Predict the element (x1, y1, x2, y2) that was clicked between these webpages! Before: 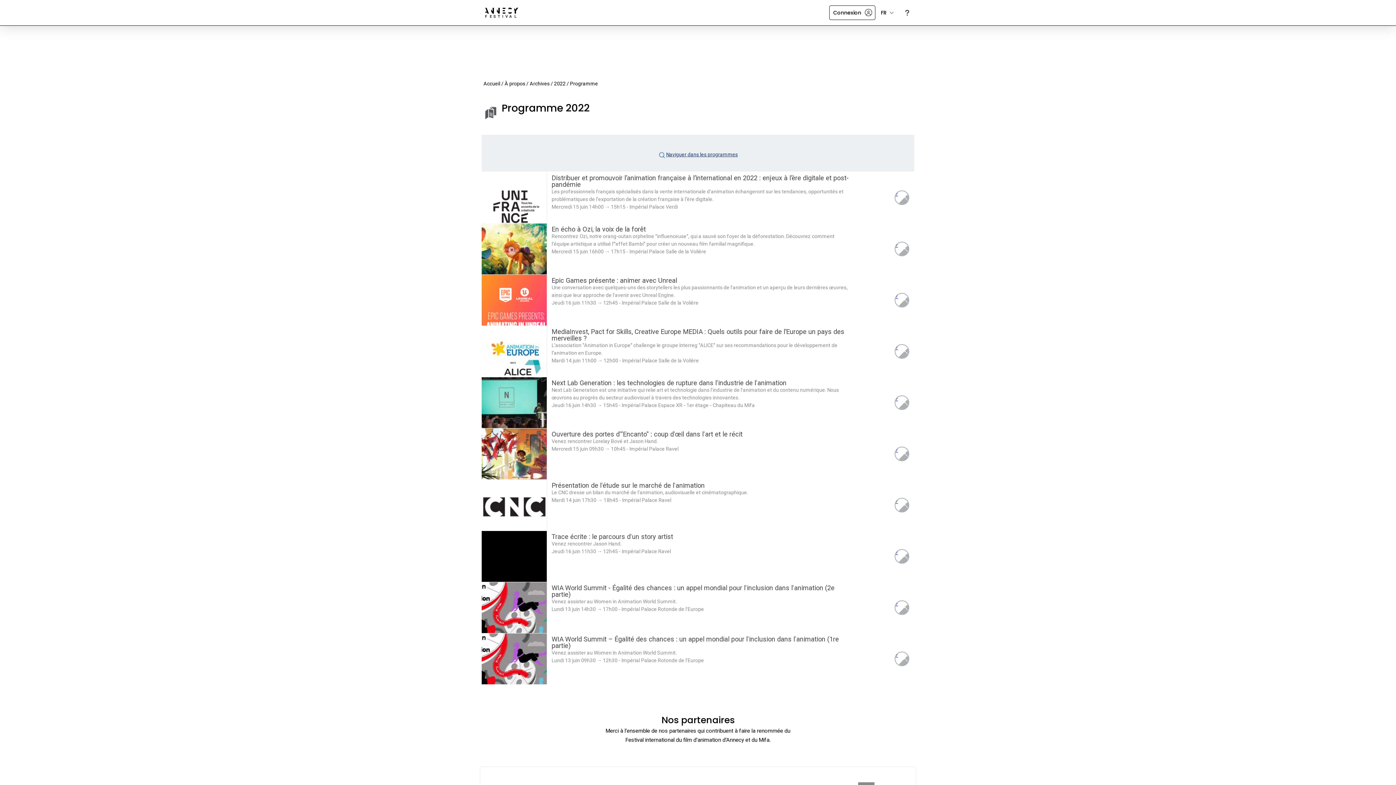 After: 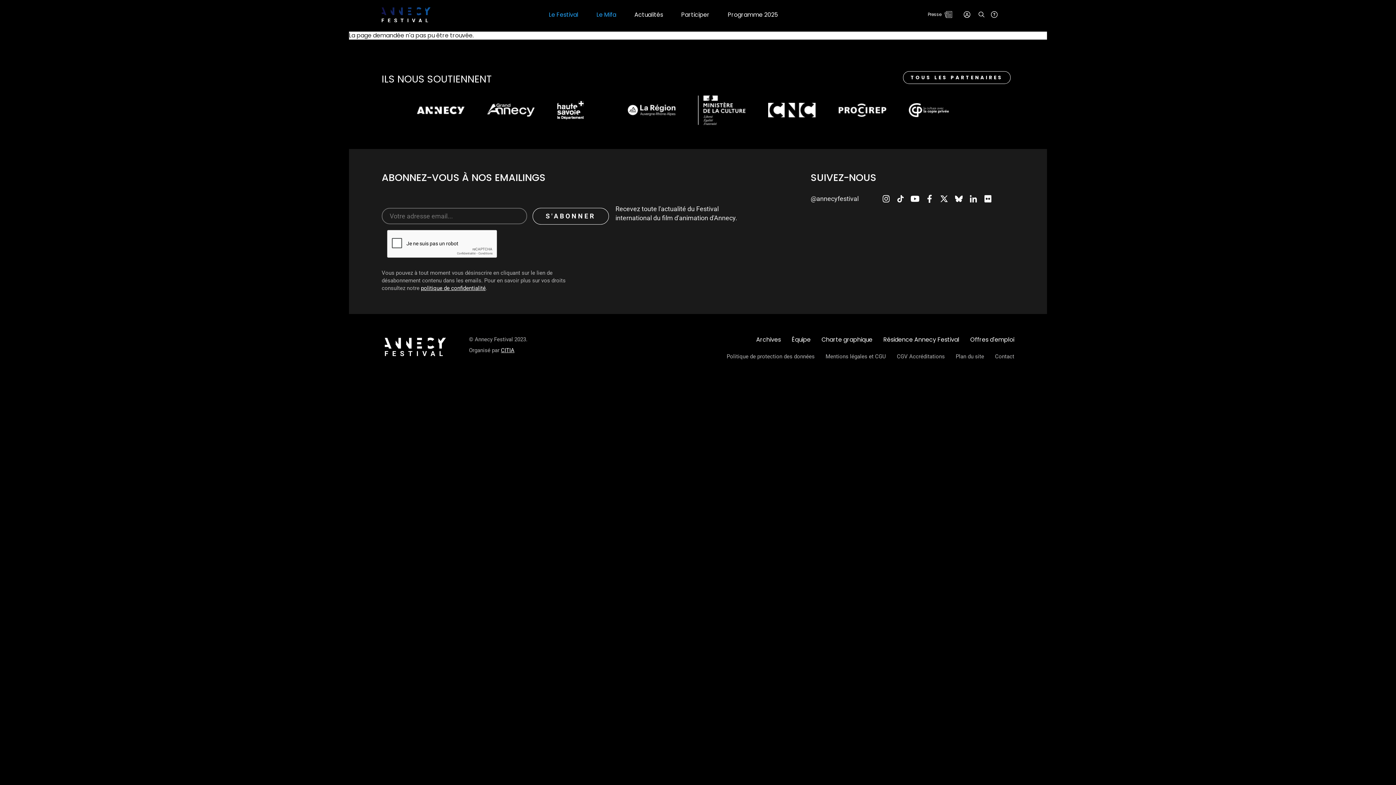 Action: bbox: (504, 80, 525, 86) label: À propos